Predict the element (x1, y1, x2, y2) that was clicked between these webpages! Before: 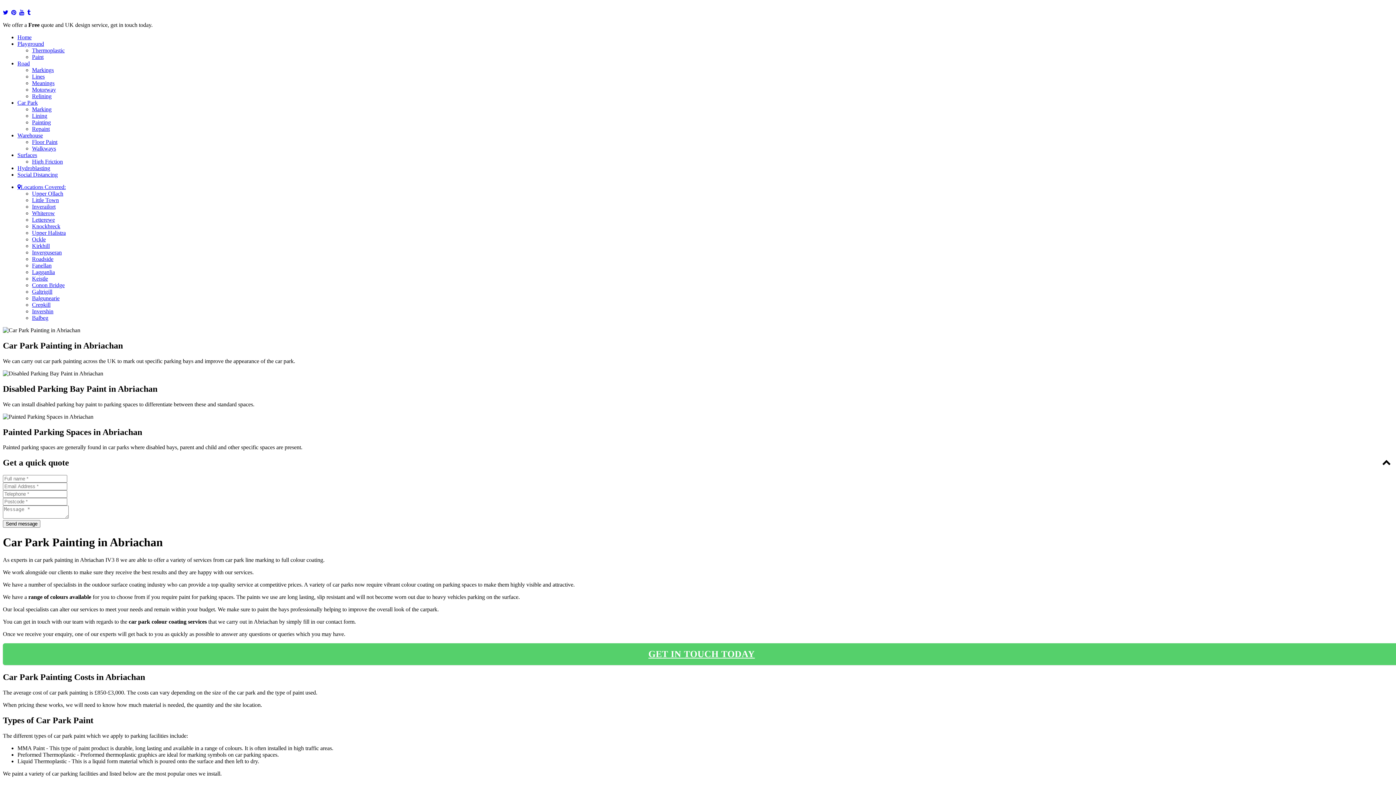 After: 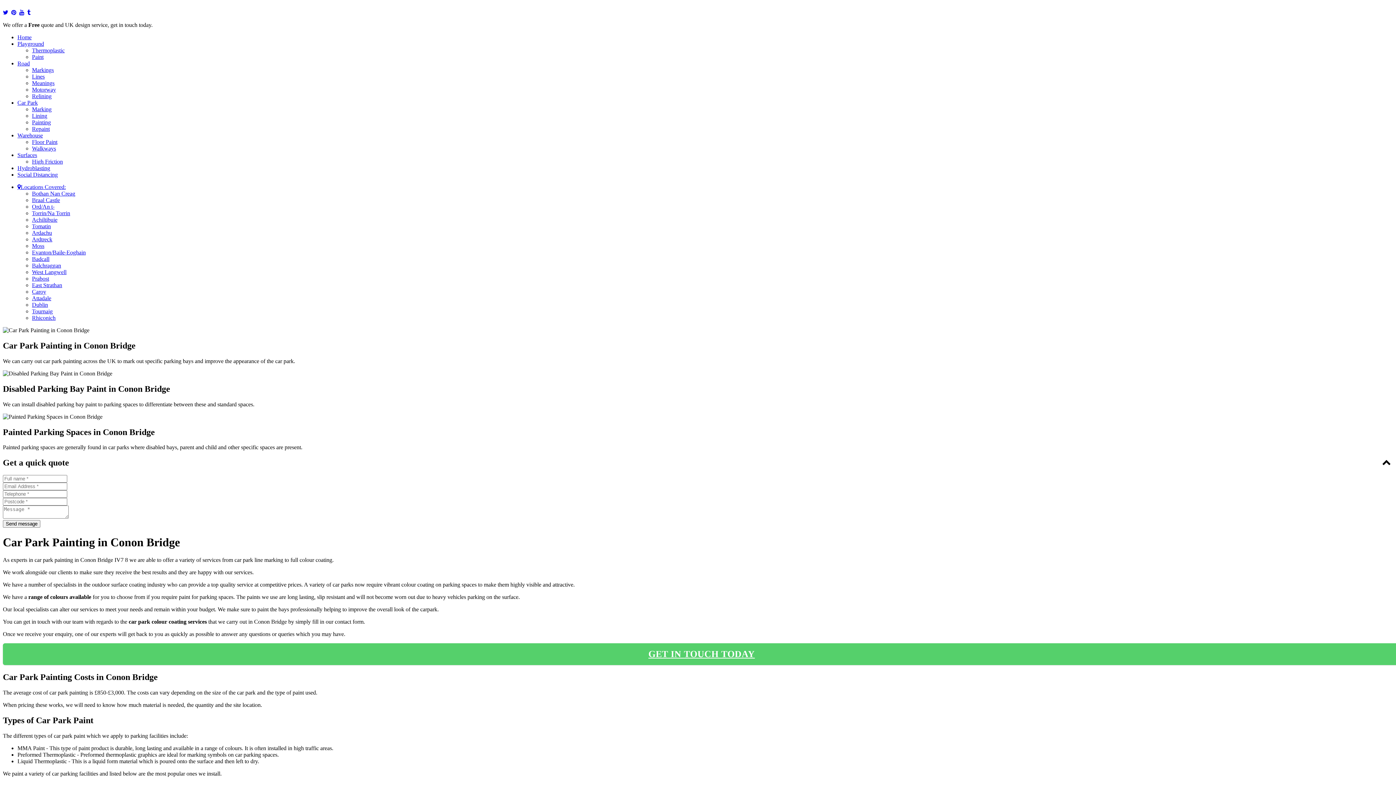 Action: bbox: (32, 282, 64, 288) label: Conon Bridge